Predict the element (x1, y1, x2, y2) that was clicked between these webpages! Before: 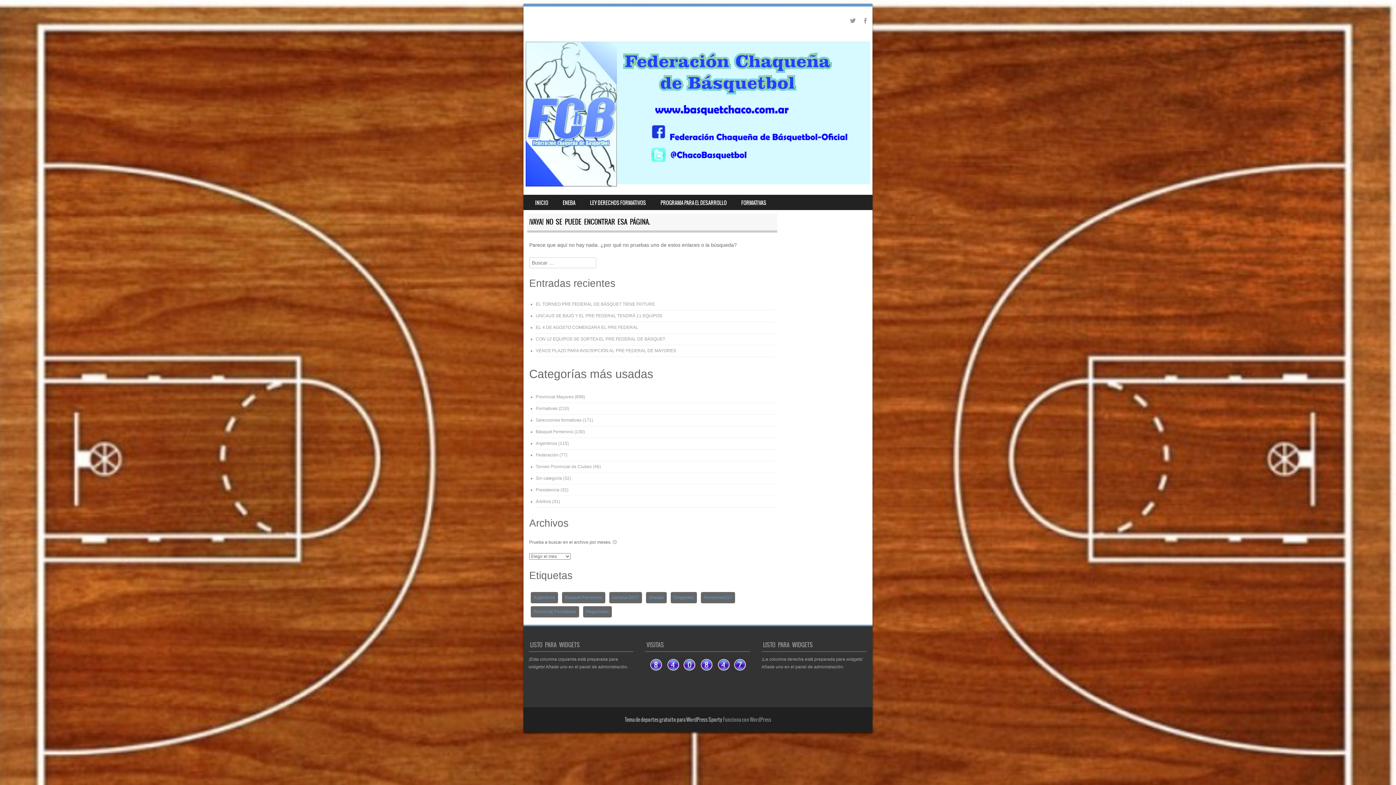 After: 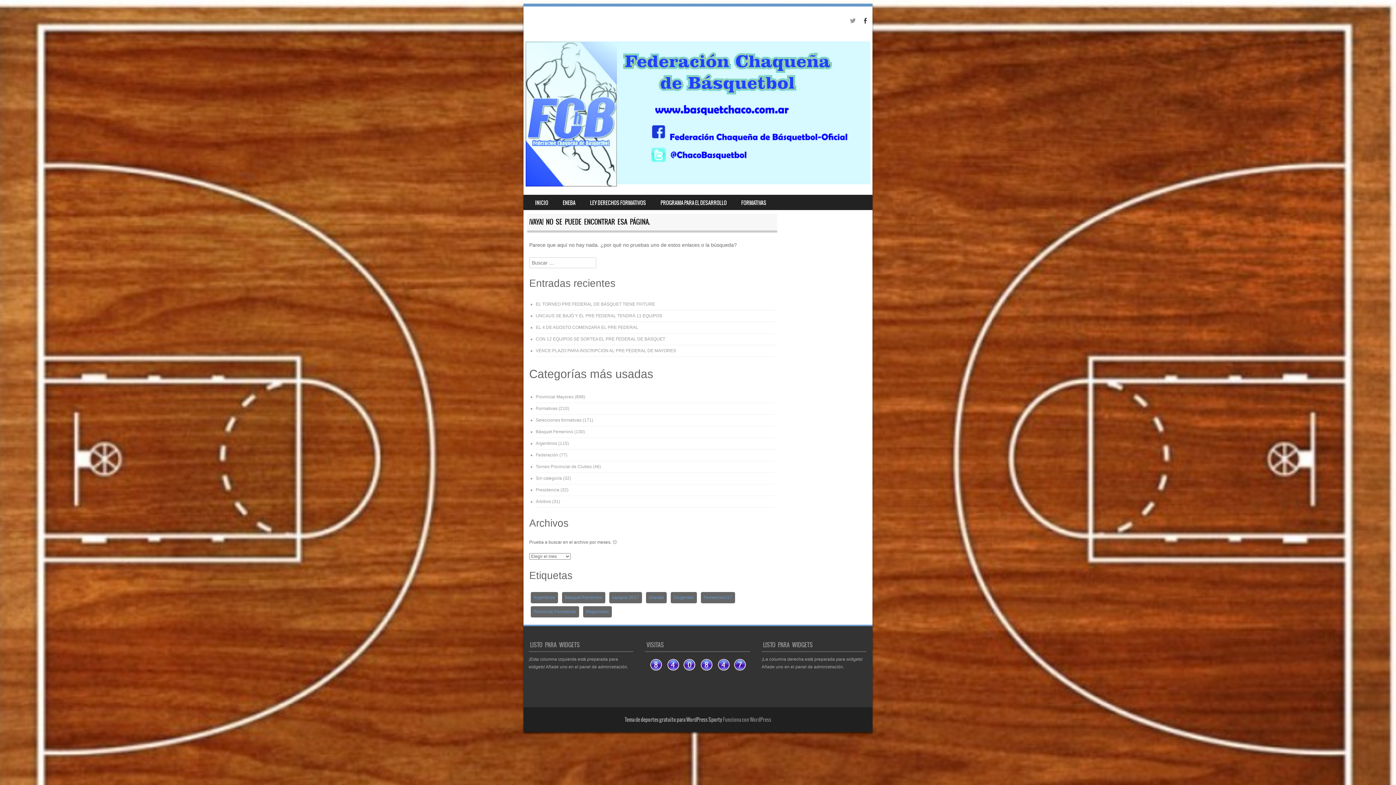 Action: bbox: (862, 17, 870, 26)